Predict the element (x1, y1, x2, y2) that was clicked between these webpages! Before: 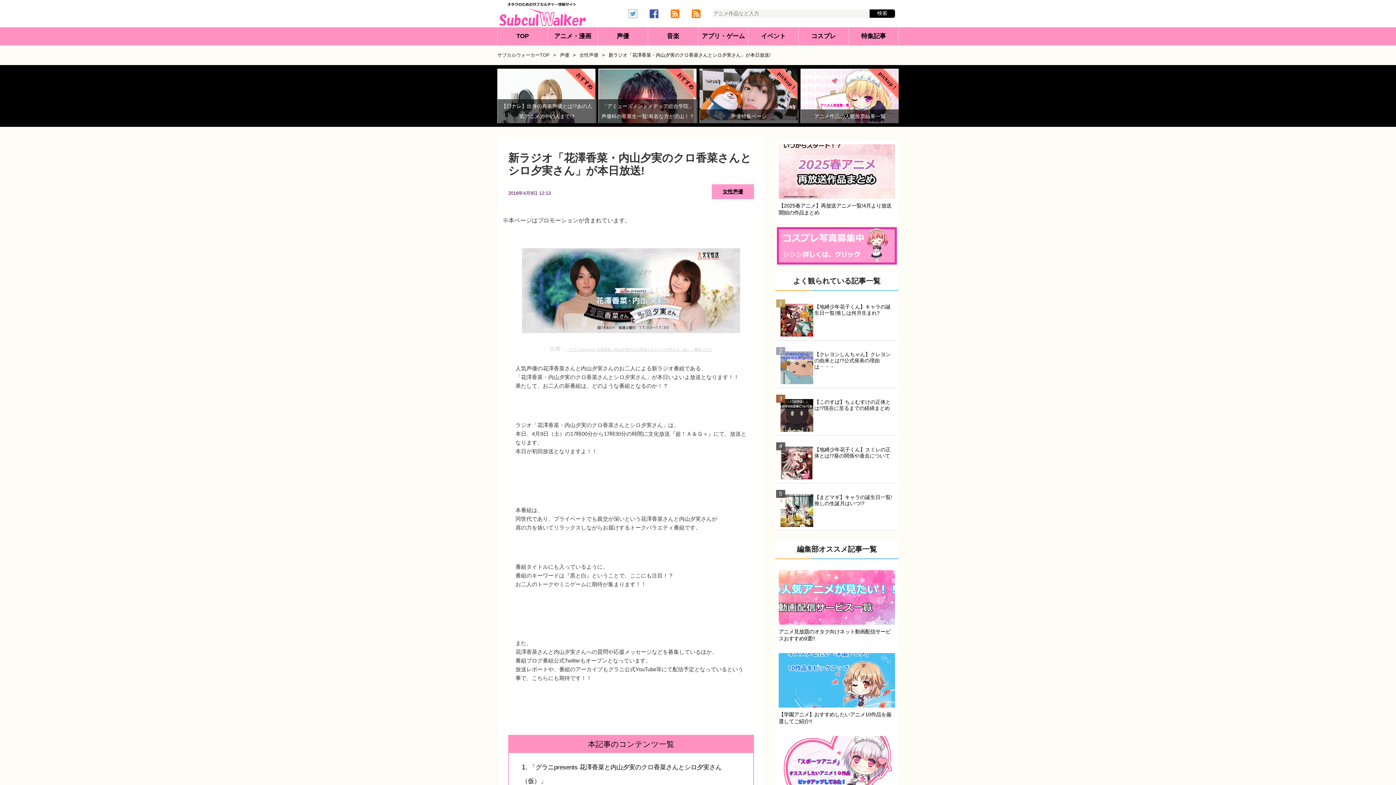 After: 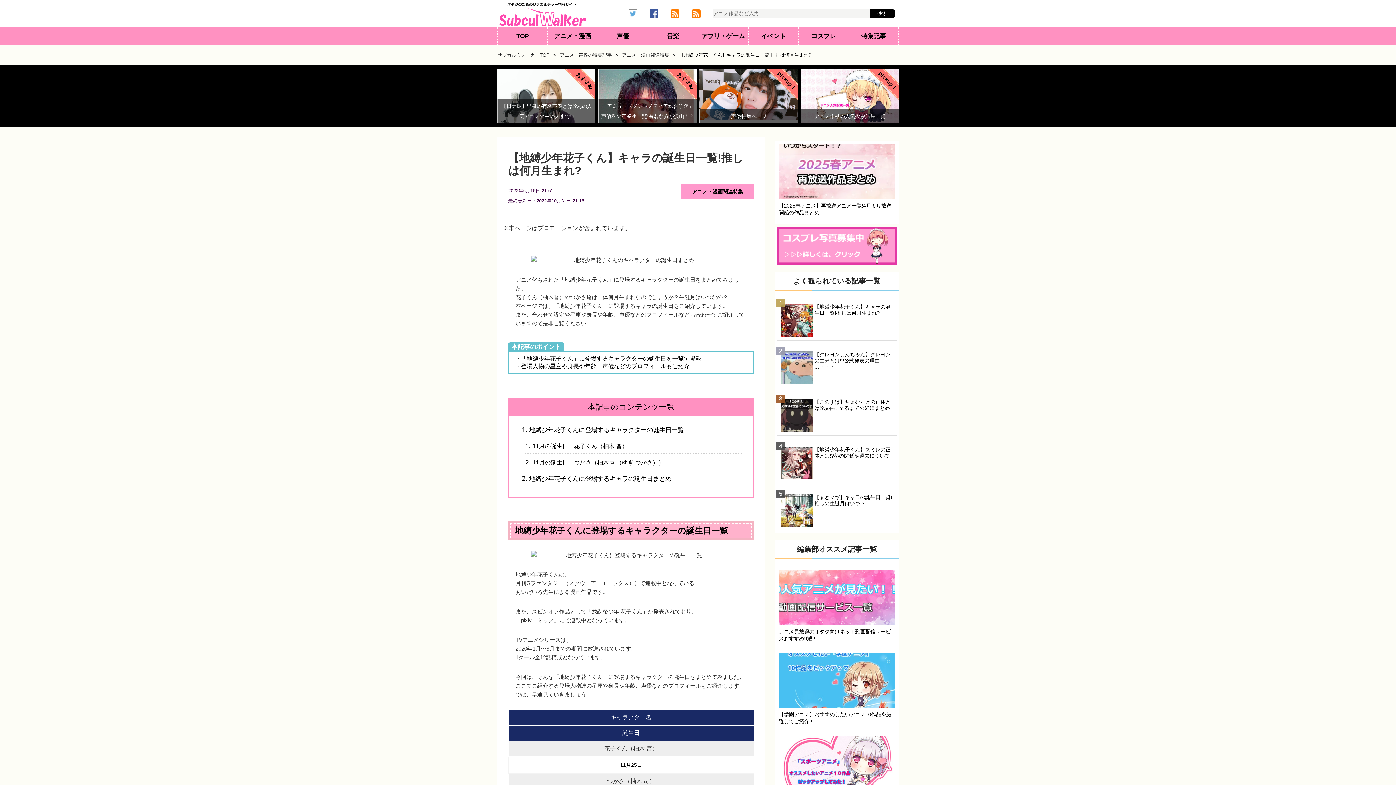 Action: bbox: (777, 300, 897, 340) label: 1
【地縛少年花子くん】キャラの誕生日一覧!推しは何月生まれ?